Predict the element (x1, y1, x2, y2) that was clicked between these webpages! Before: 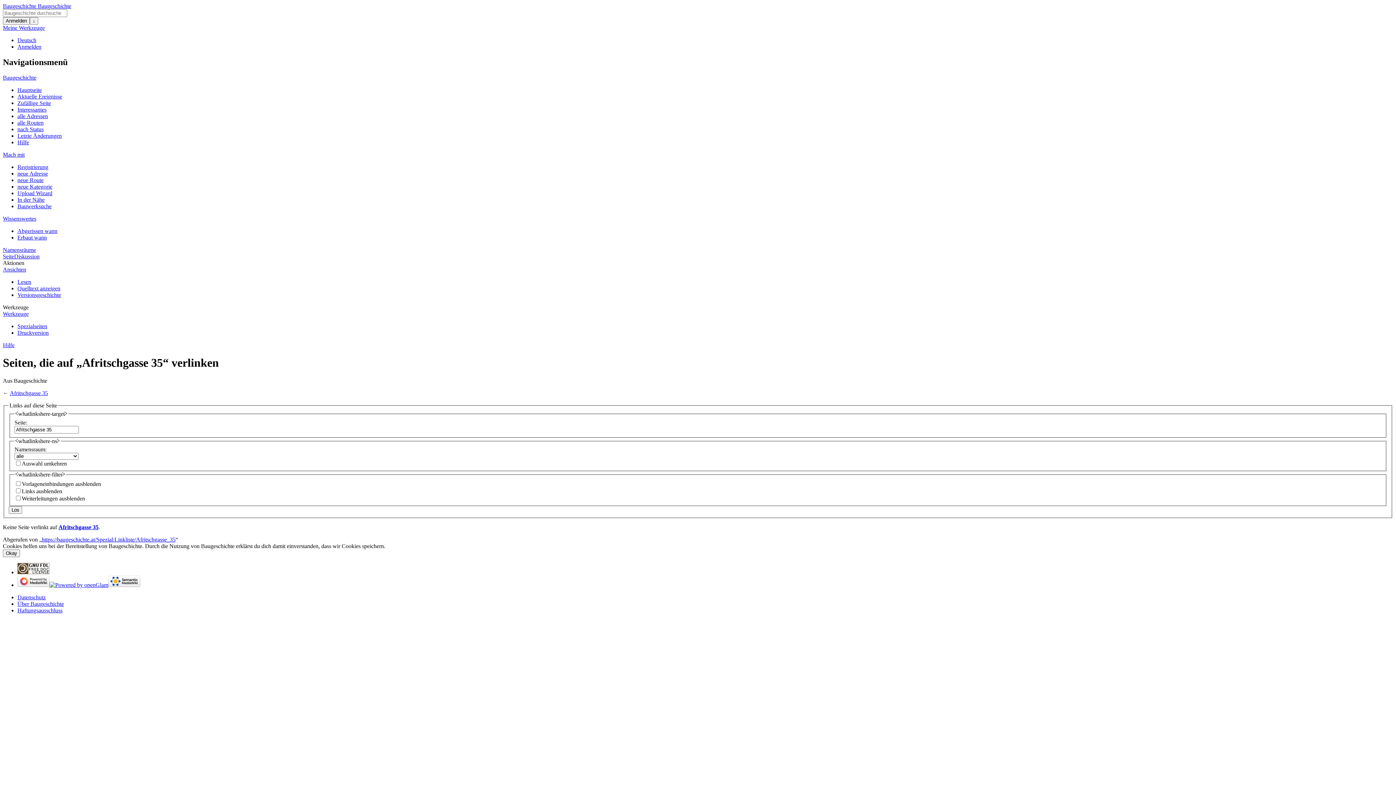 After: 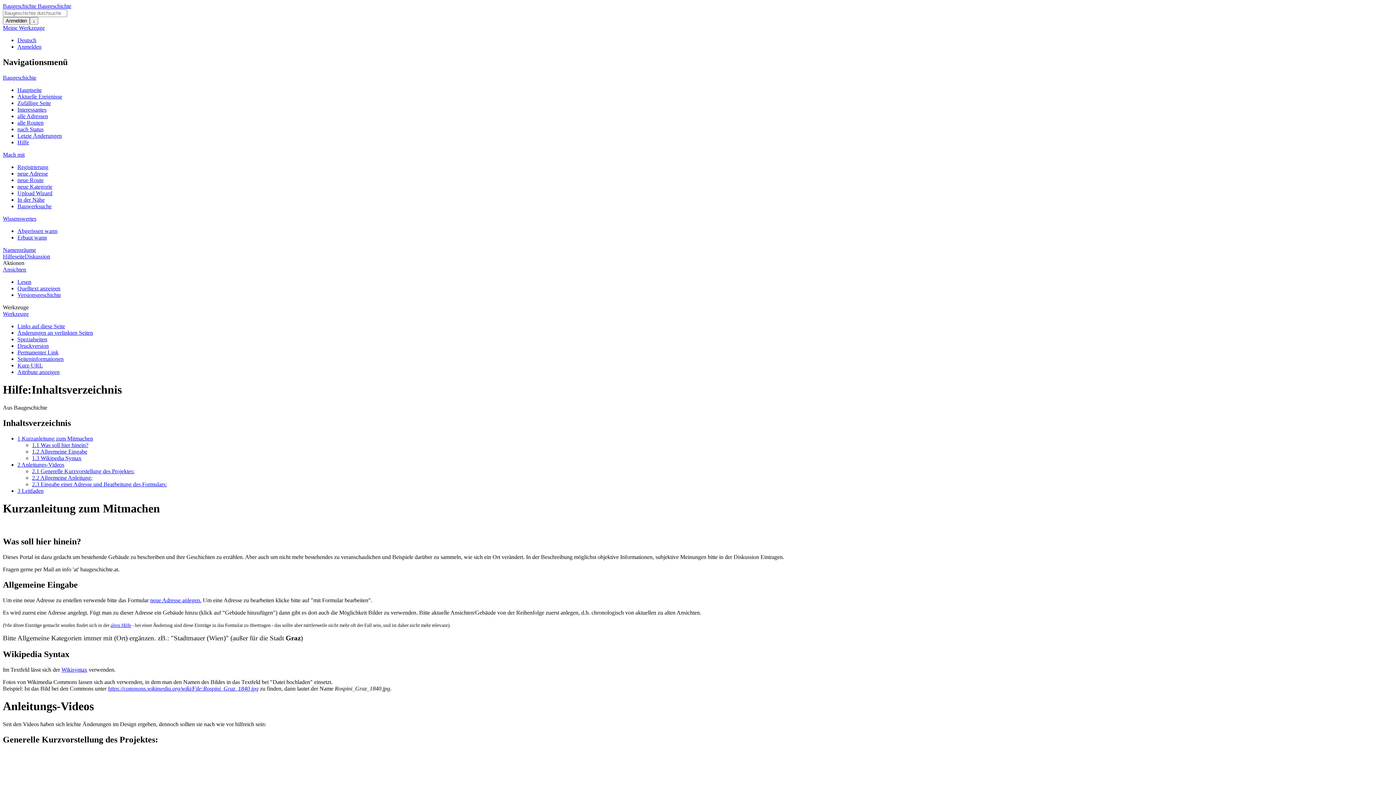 Action: bbox: (17, 139, 29, 145) label: Hilfe